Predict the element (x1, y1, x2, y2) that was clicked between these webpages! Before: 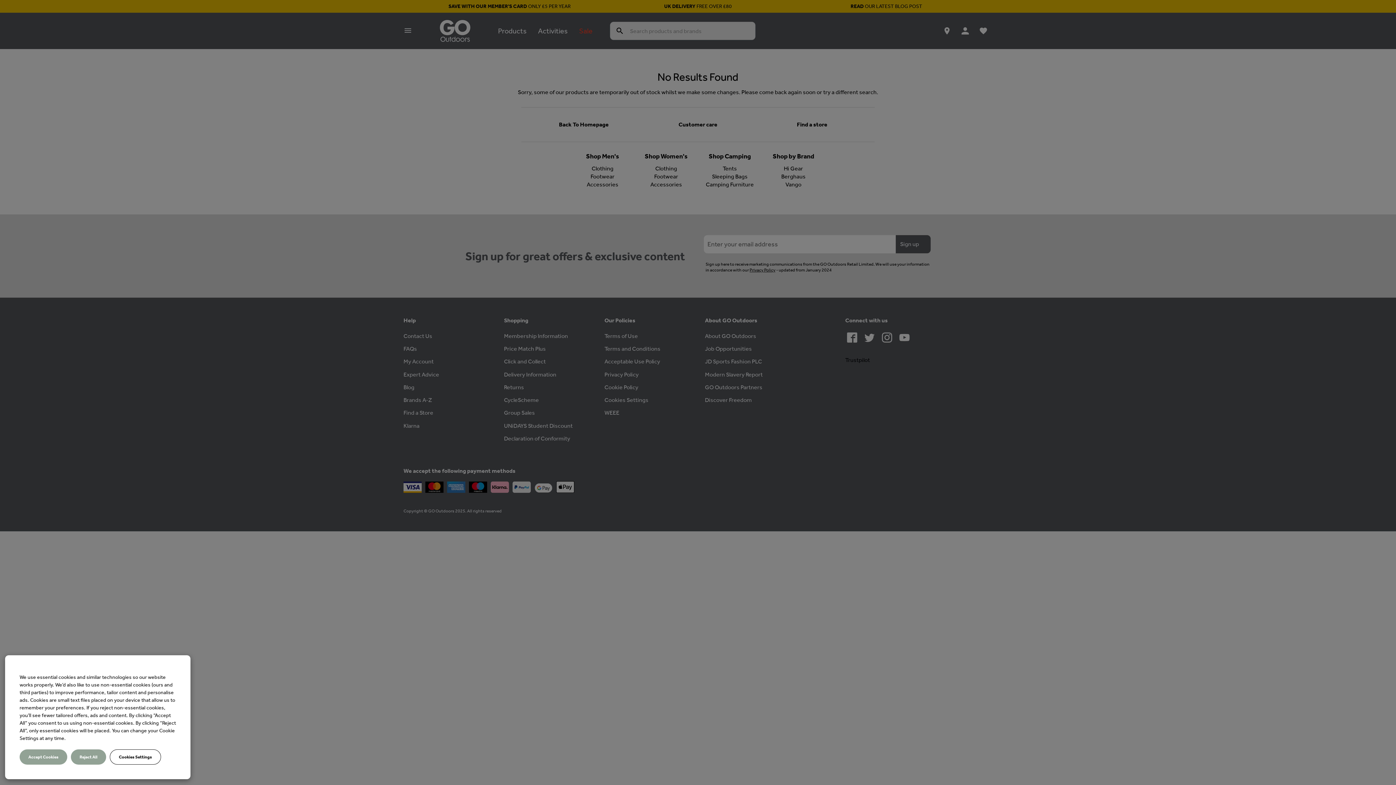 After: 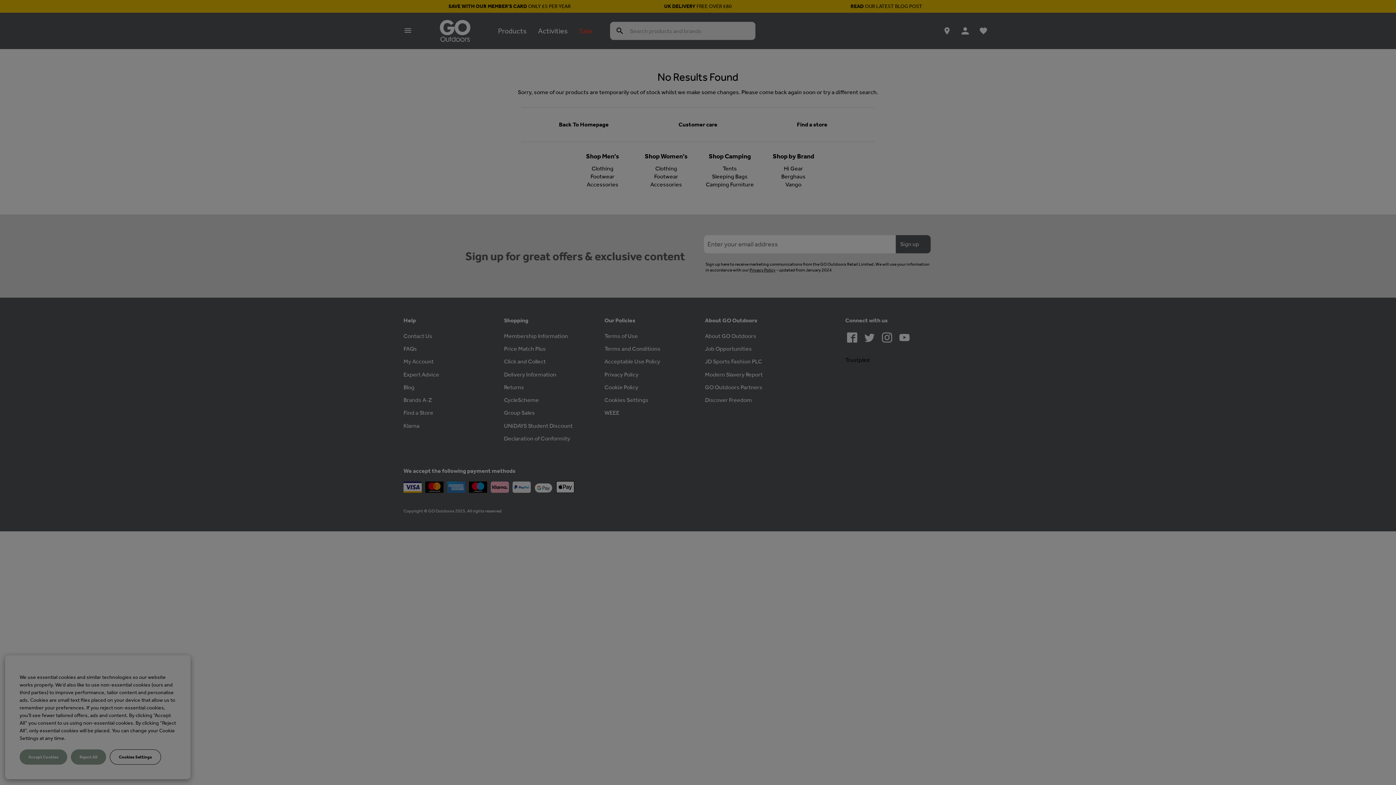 Action: bbox: (109, 749, 161, 765) label: Cookies Settings